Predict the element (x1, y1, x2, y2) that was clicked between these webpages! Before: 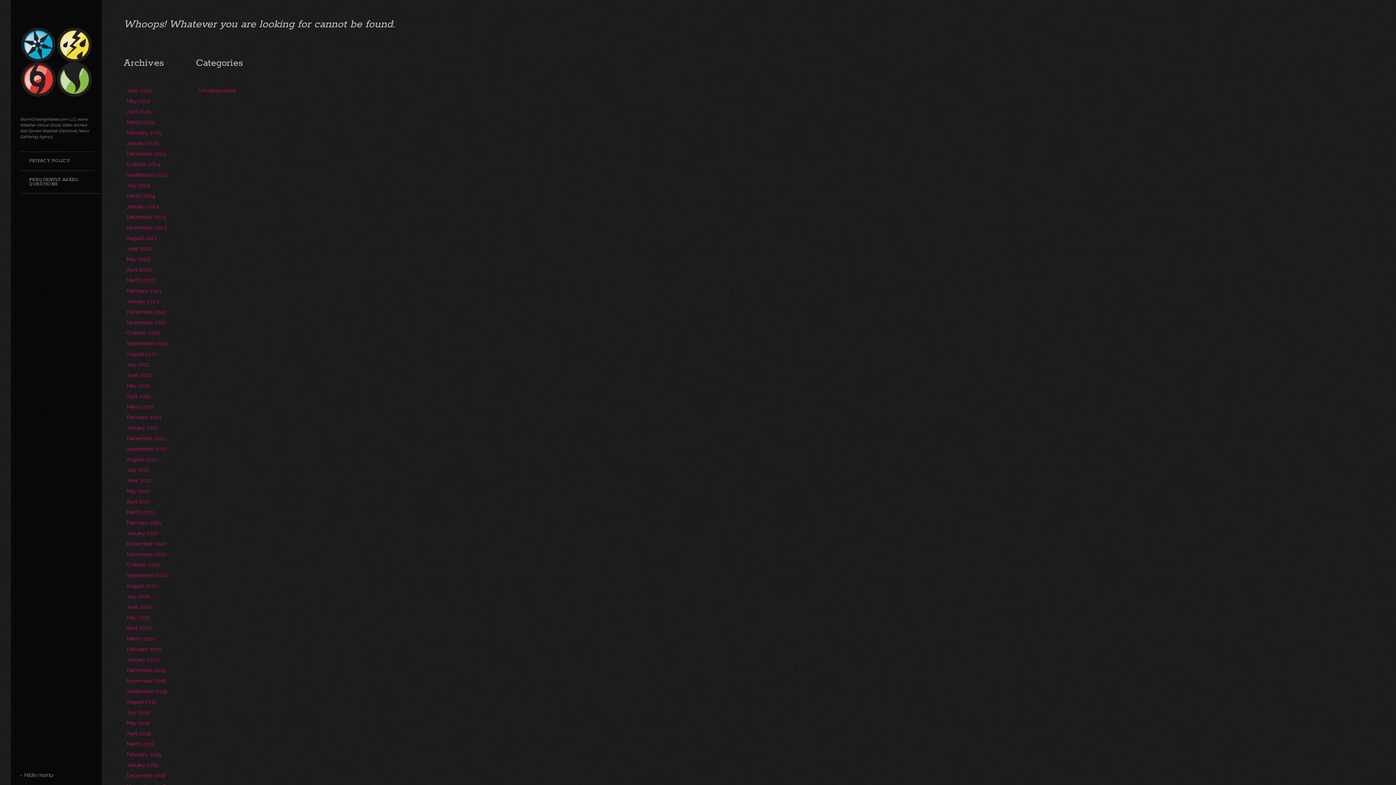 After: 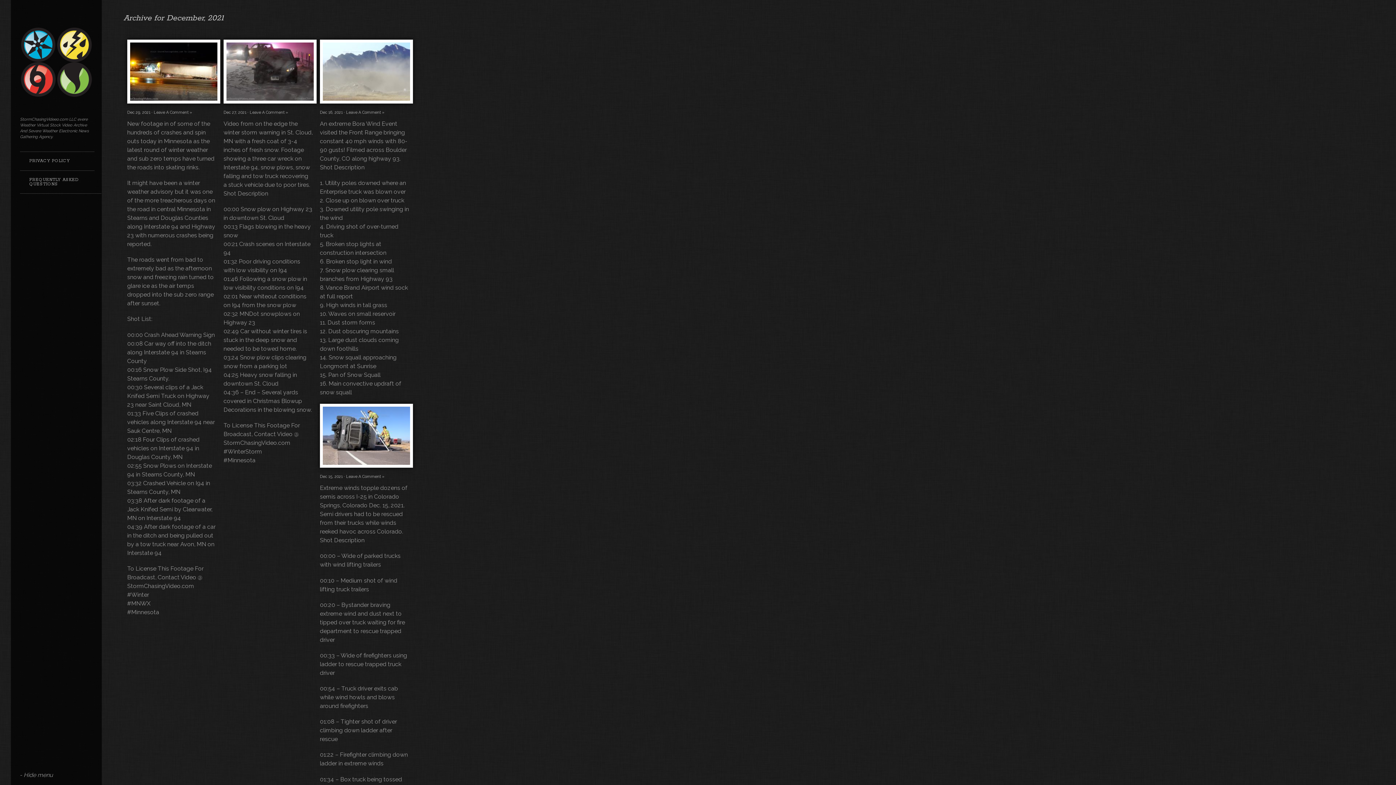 Action: bbox: (123, 432, 181, 443) label: December 2021